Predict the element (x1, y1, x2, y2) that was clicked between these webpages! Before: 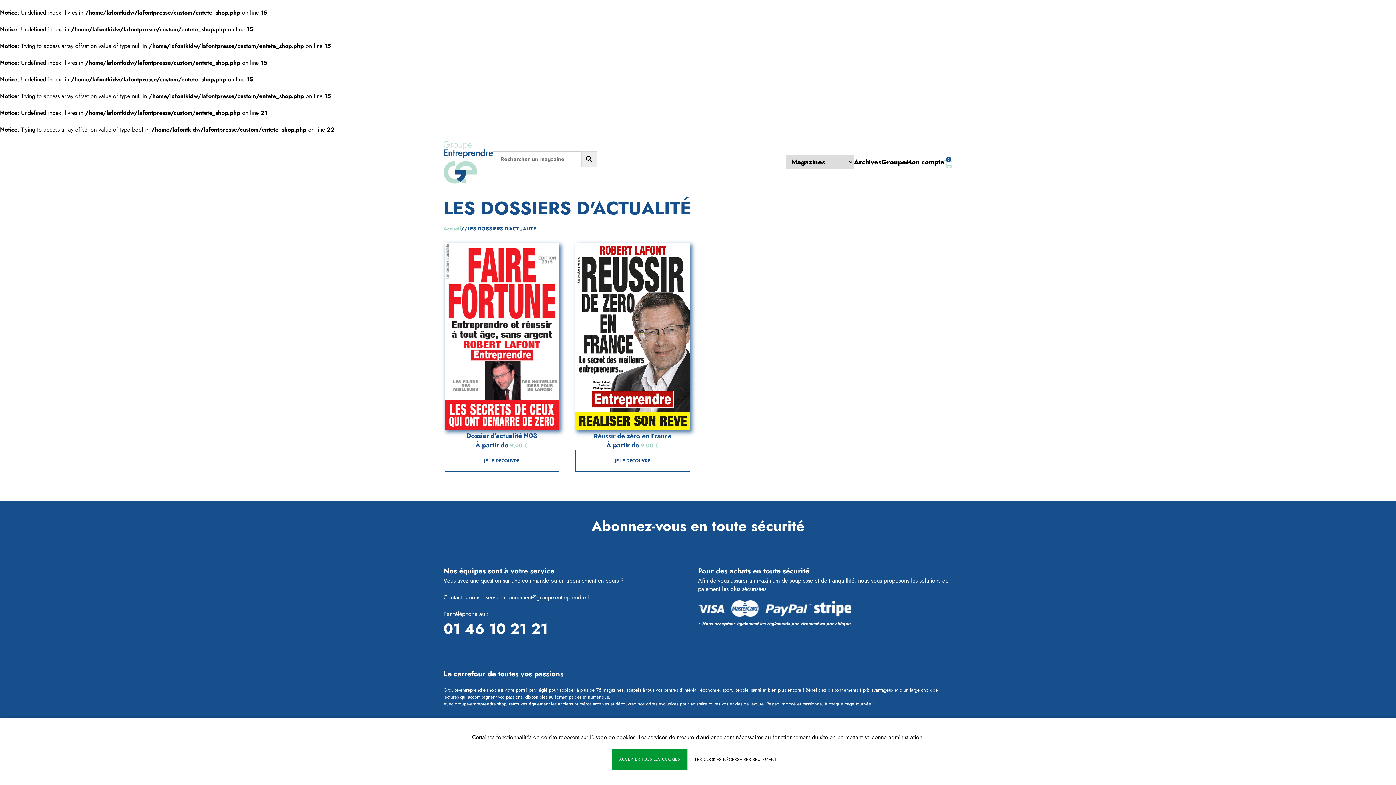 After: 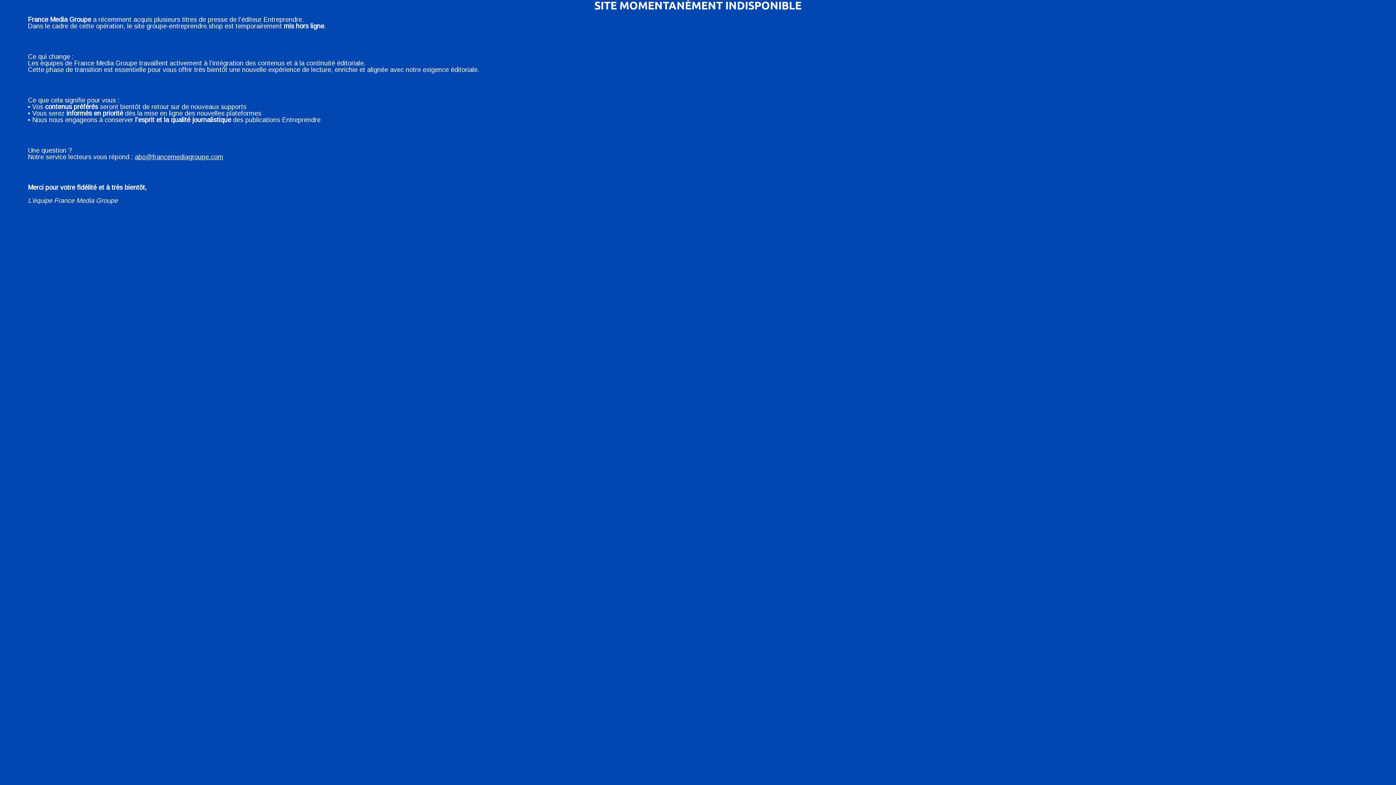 Action: bbox: (443, 225, 461, 232) label: Accueil